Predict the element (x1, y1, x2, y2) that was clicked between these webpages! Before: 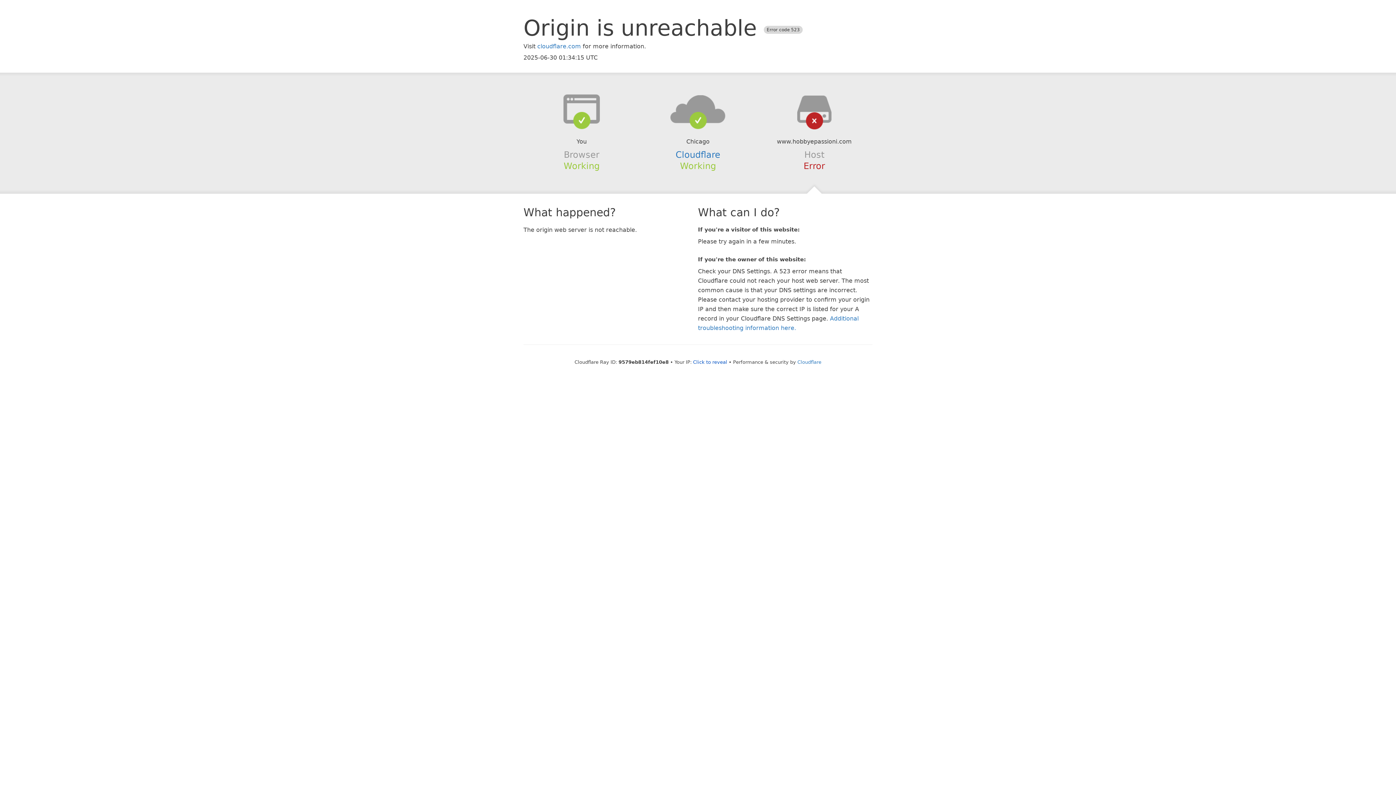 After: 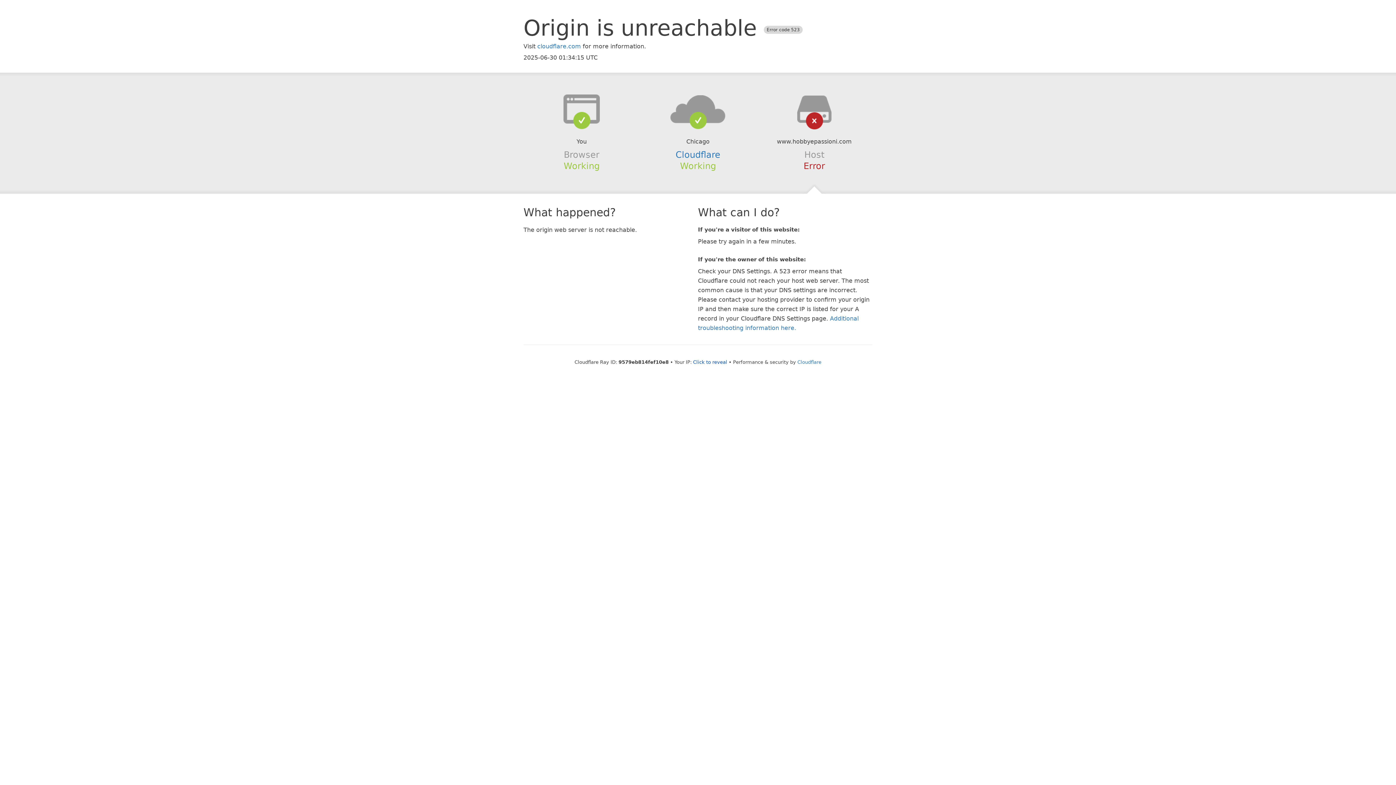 Action: bbox: (639, 94, 756, 123)